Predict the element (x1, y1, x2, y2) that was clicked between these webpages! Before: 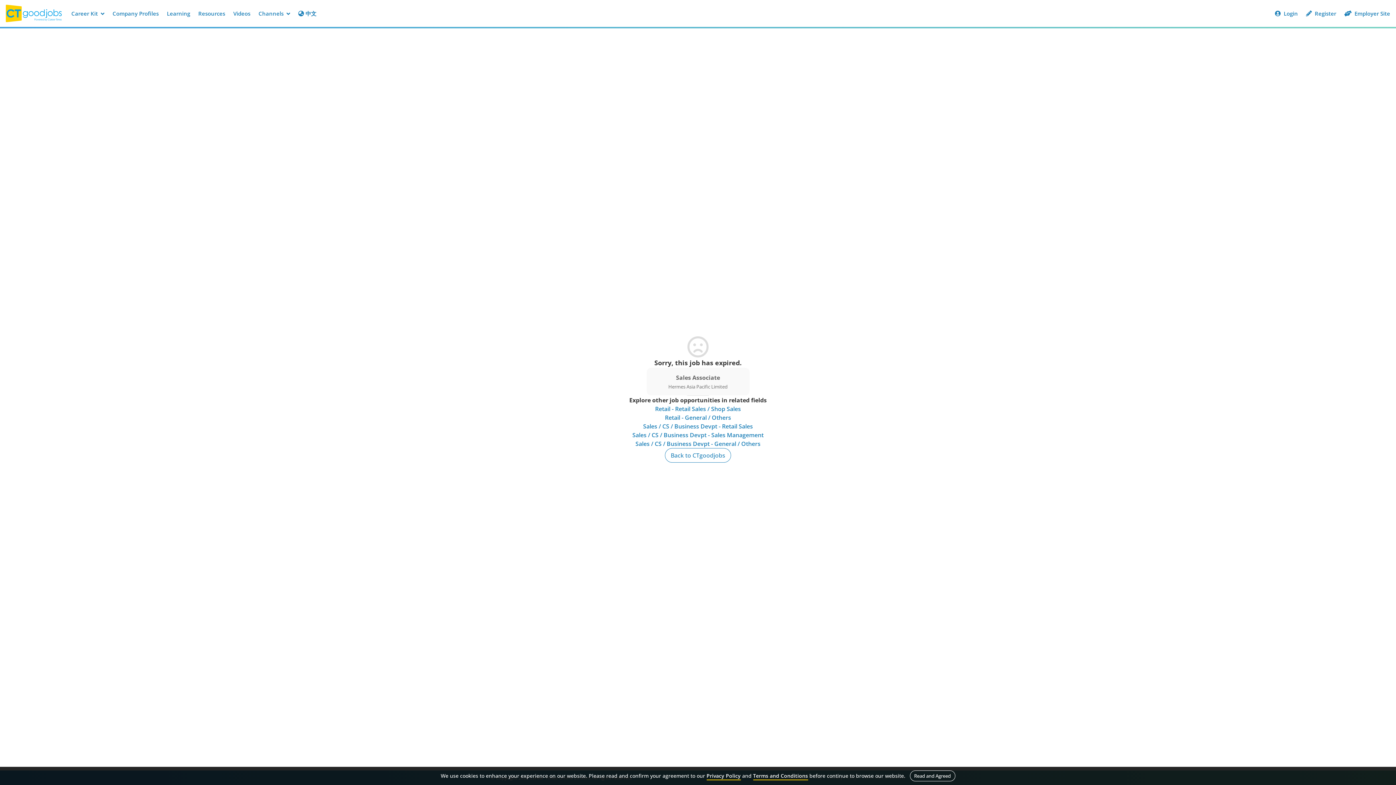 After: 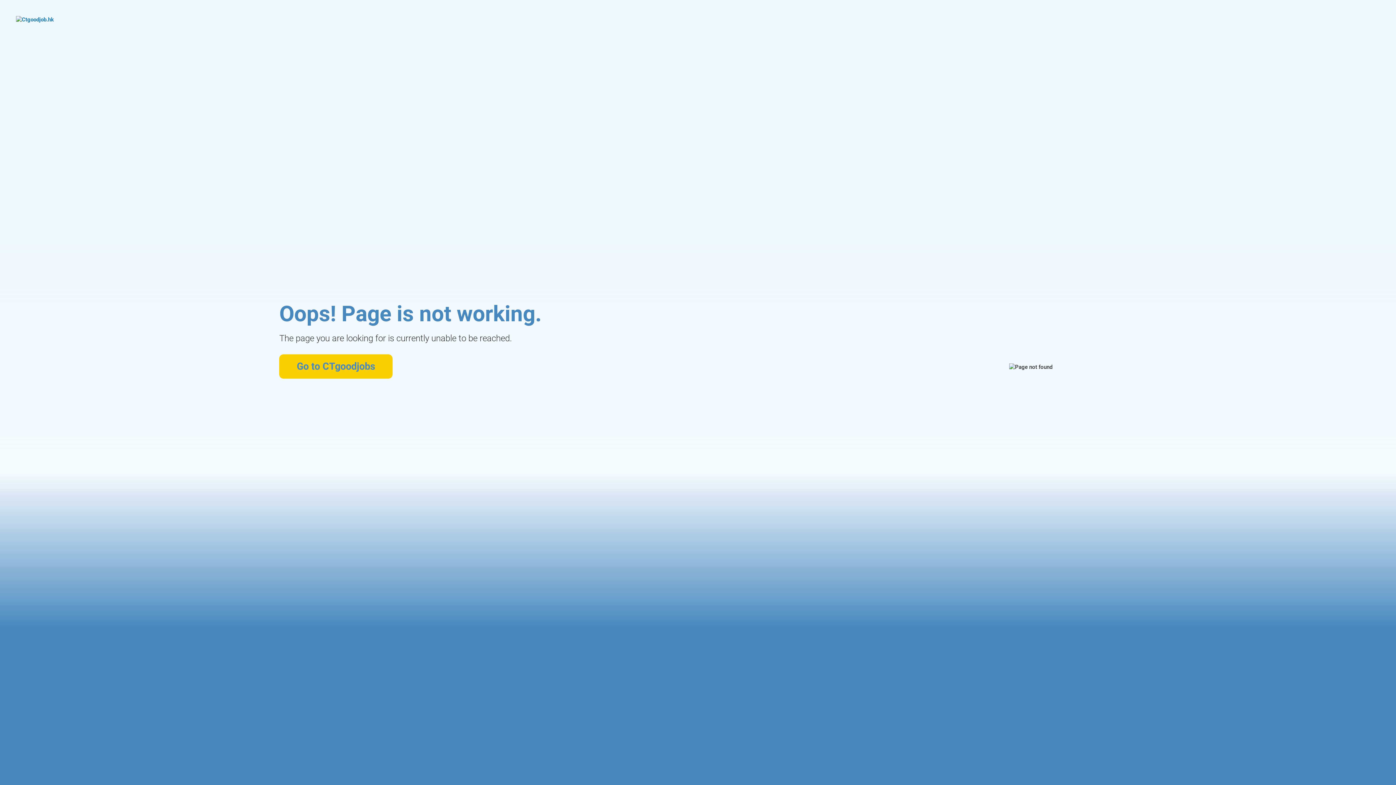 Action: label: Sales / CS / Business Devpt - Retail Sales bbox: (643, 422, 753, 430)